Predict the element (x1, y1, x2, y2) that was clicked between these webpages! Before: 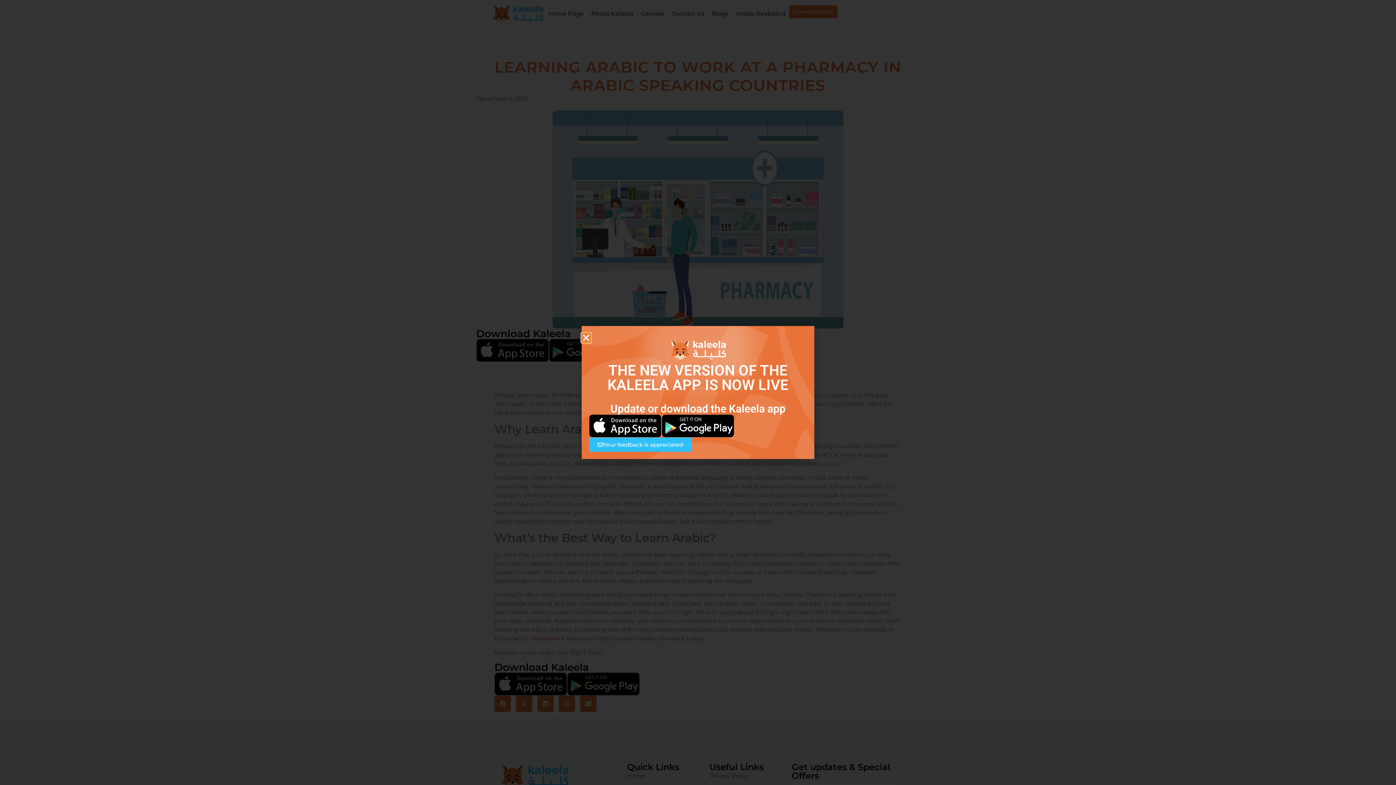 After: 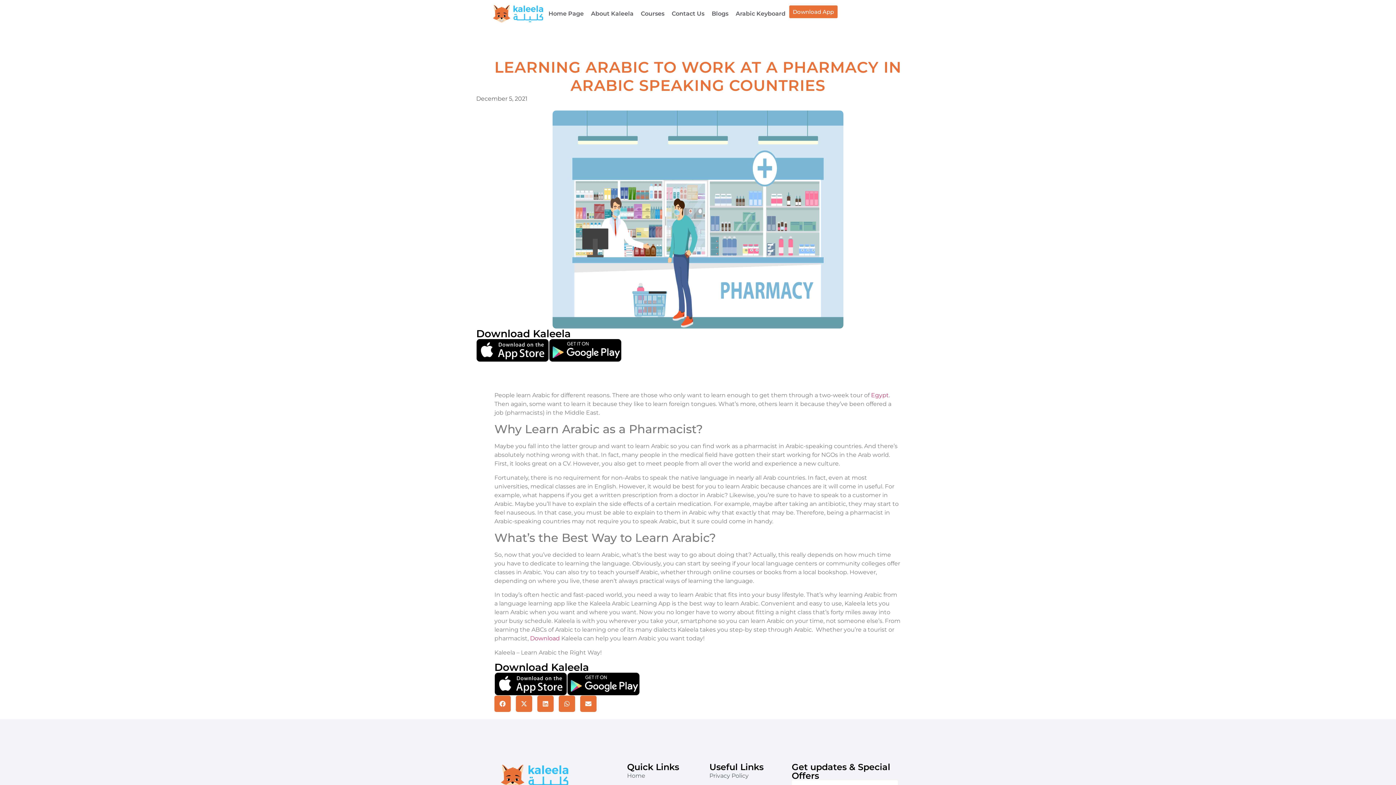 Action: label: Close bbox: (581, 333, 590, 342)